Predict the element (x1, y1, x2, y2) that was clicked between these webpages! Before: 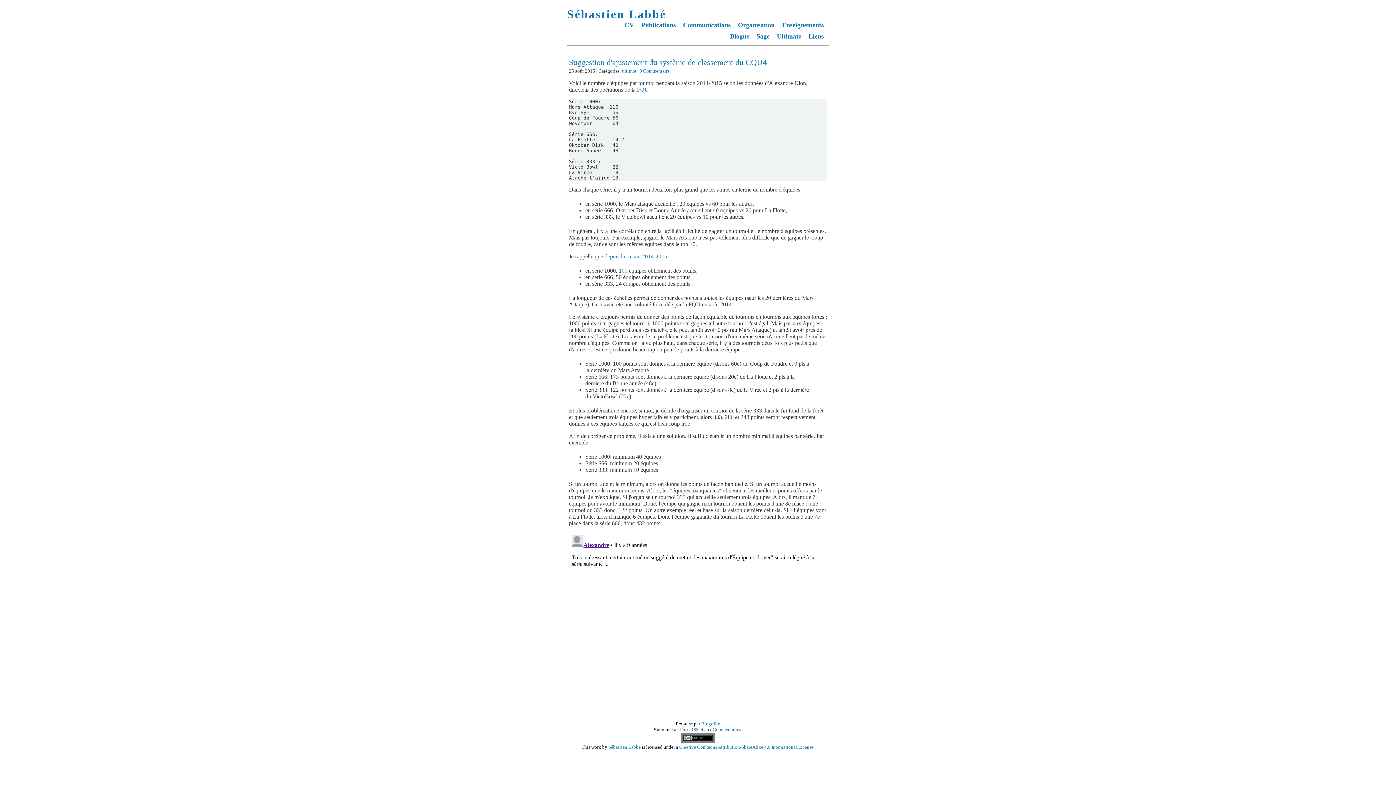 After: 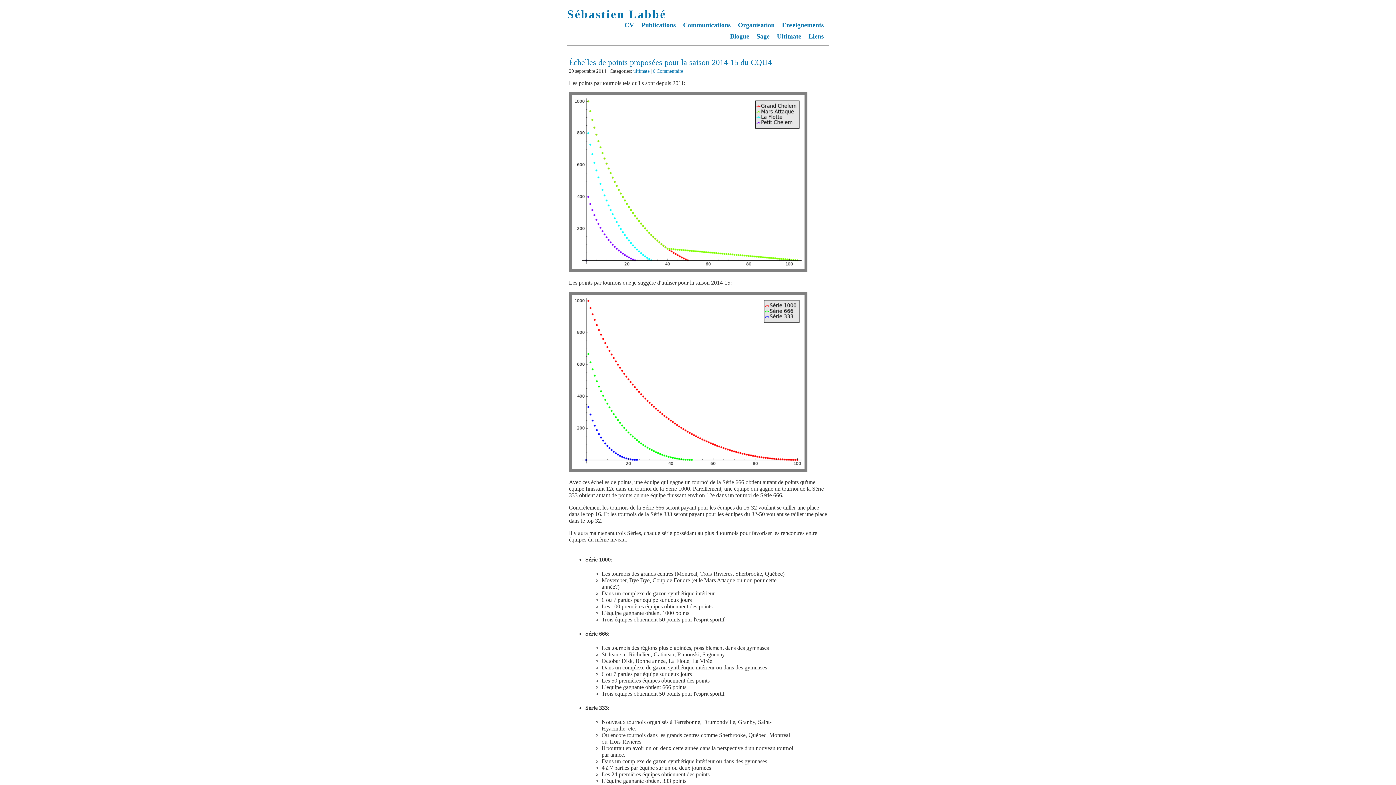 Action: label: depuis la saison 2014-2015 bbox: (604, 253, 667, 259)